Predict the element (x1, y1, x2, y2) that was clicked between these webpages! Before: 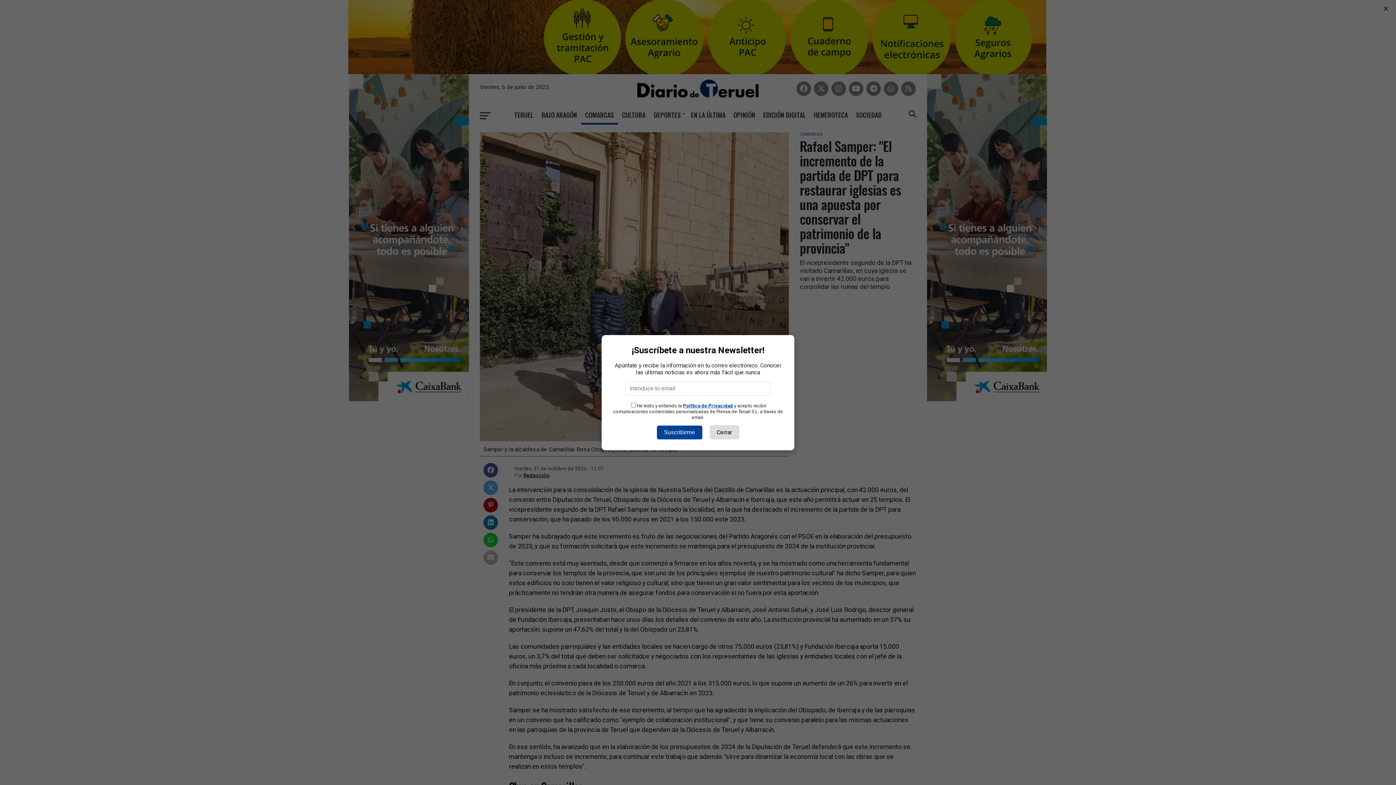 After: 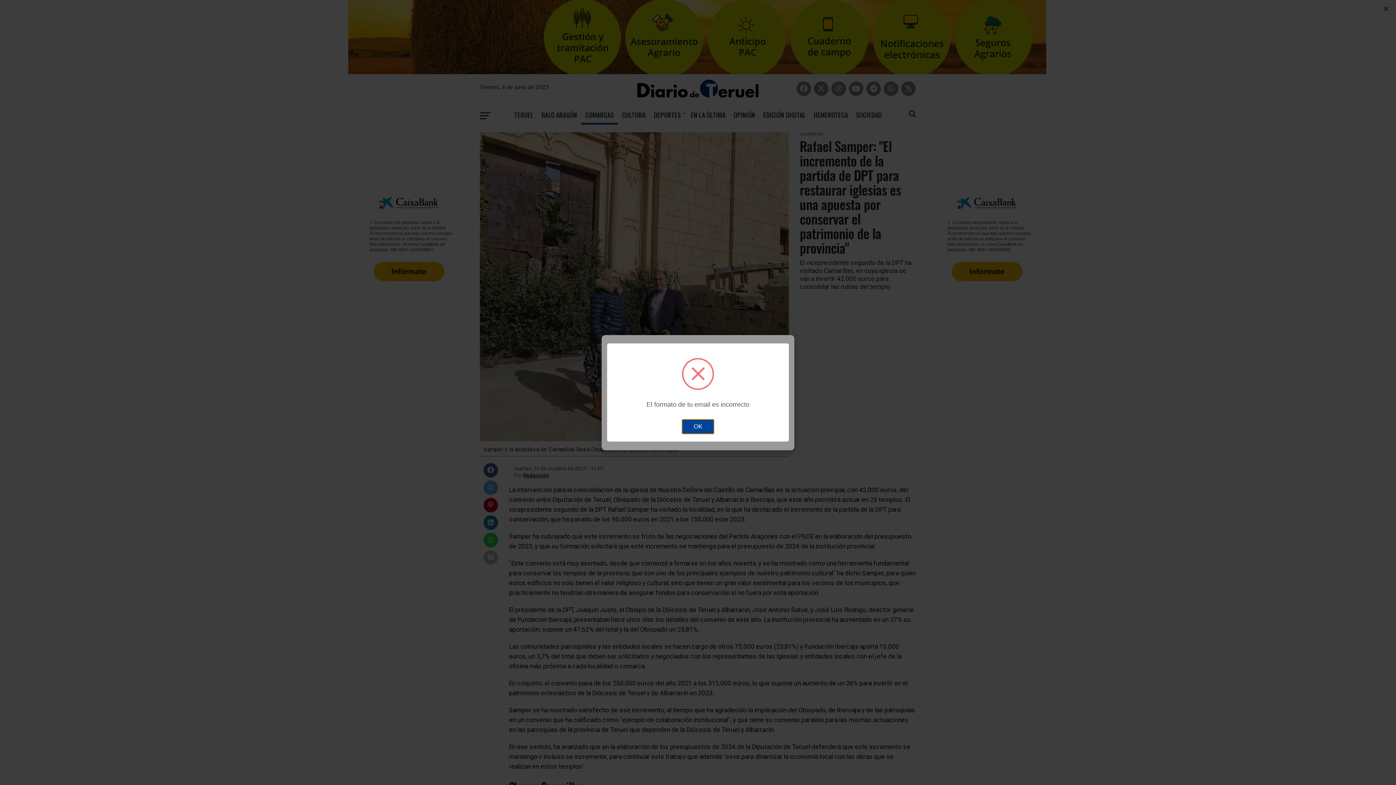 Action: label: Suscribirme bbox: (656, 425, 702, 439)